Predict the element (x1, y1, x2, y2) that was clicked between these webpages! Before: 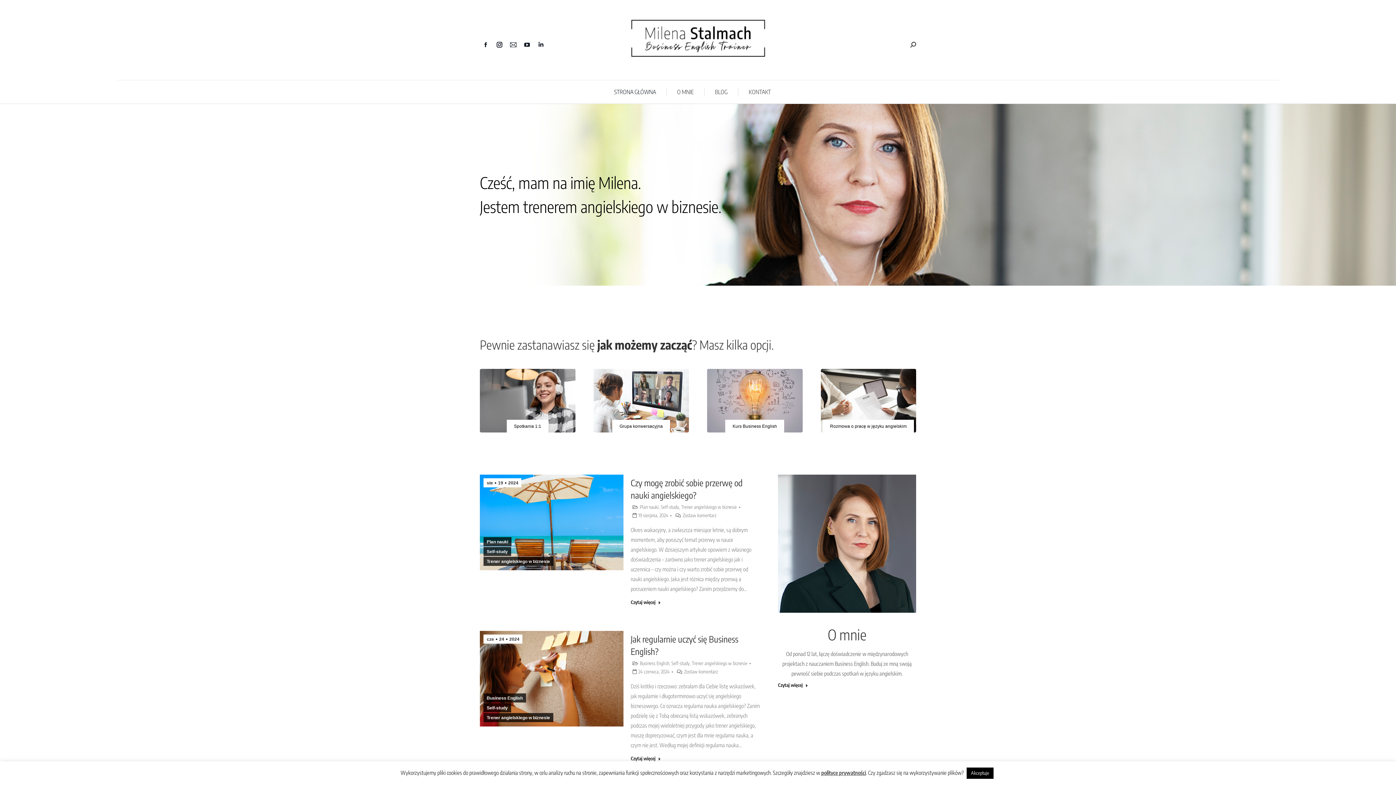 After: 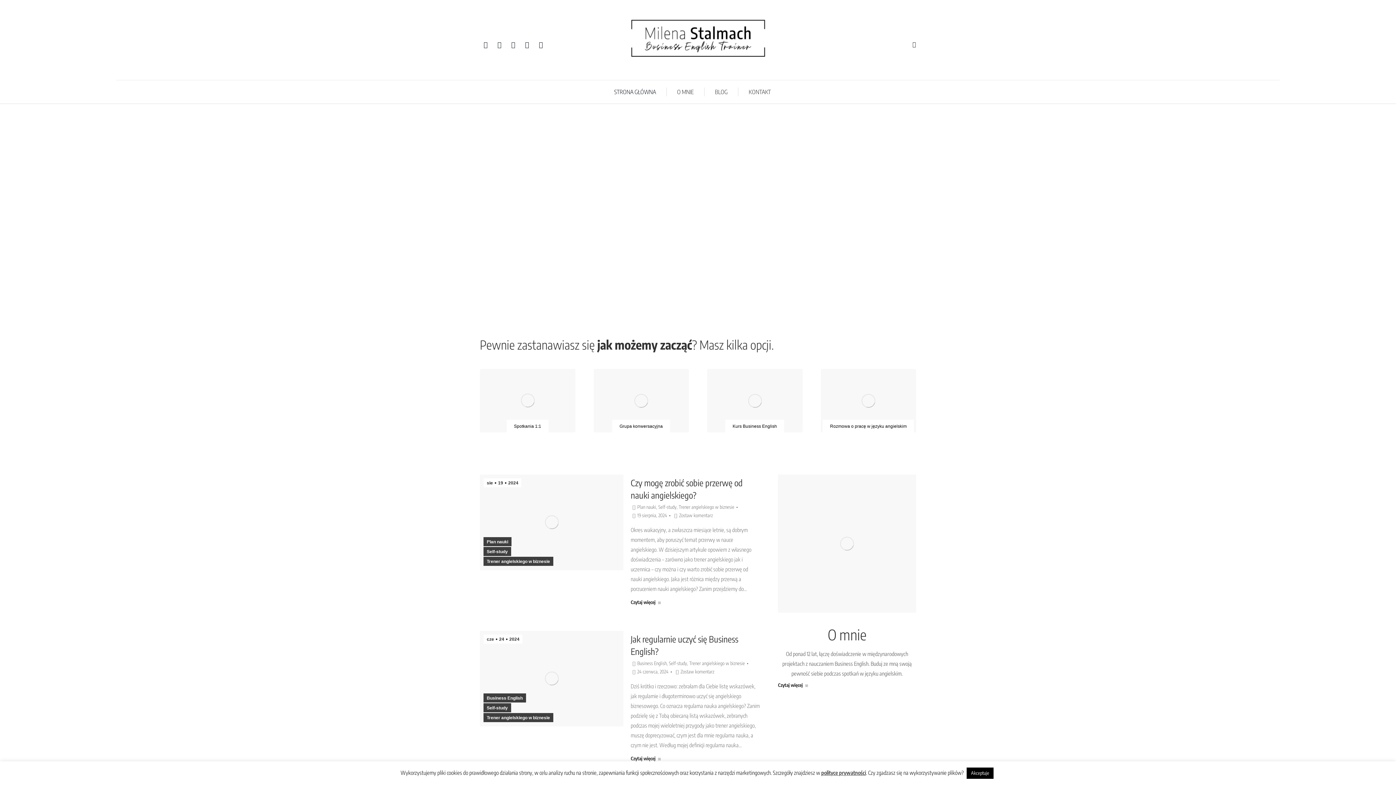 Action: bbox: (603, 0, 792, 89)